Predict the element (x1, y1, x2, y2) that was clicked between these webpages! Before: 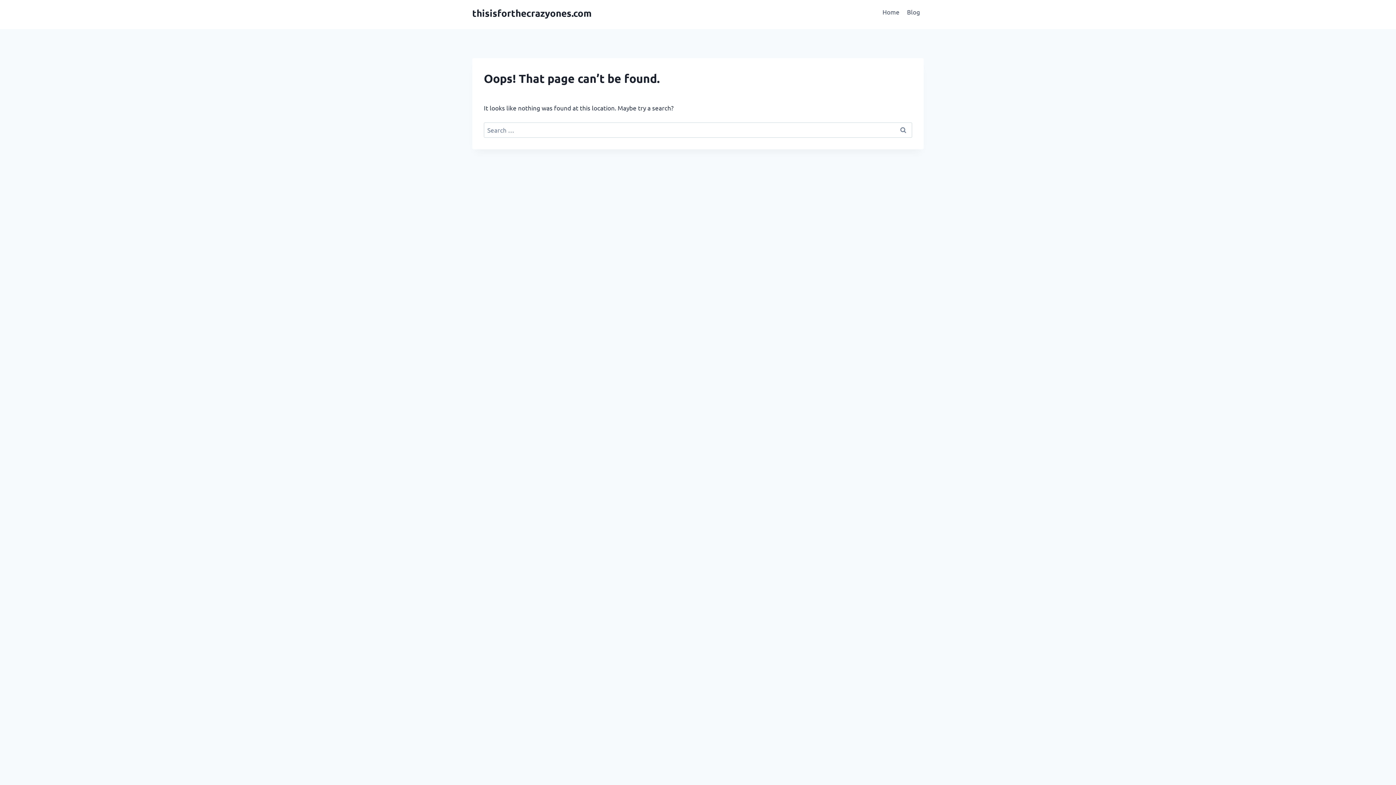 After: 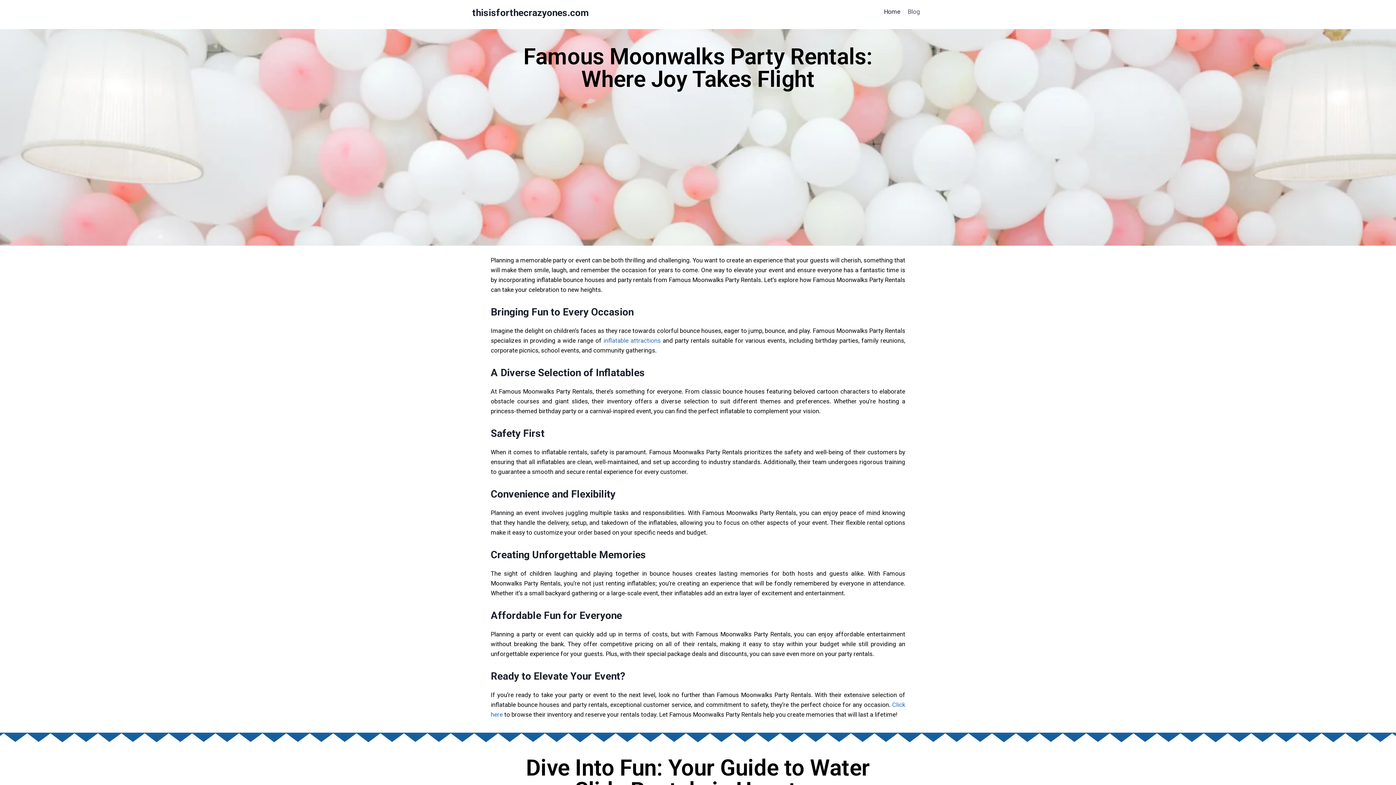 Action: label: thisisforthecrazyones.com bbox: (472, 7, 591, 22)